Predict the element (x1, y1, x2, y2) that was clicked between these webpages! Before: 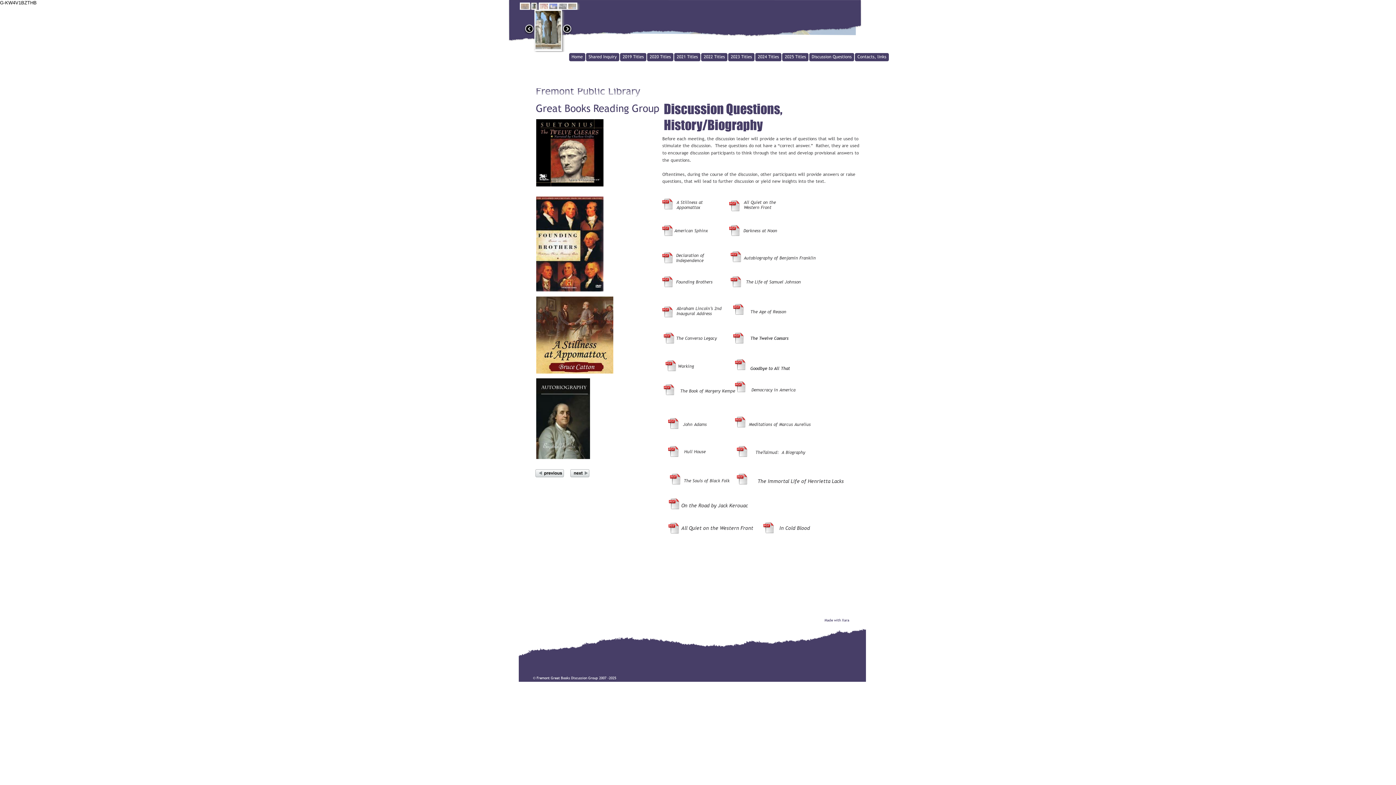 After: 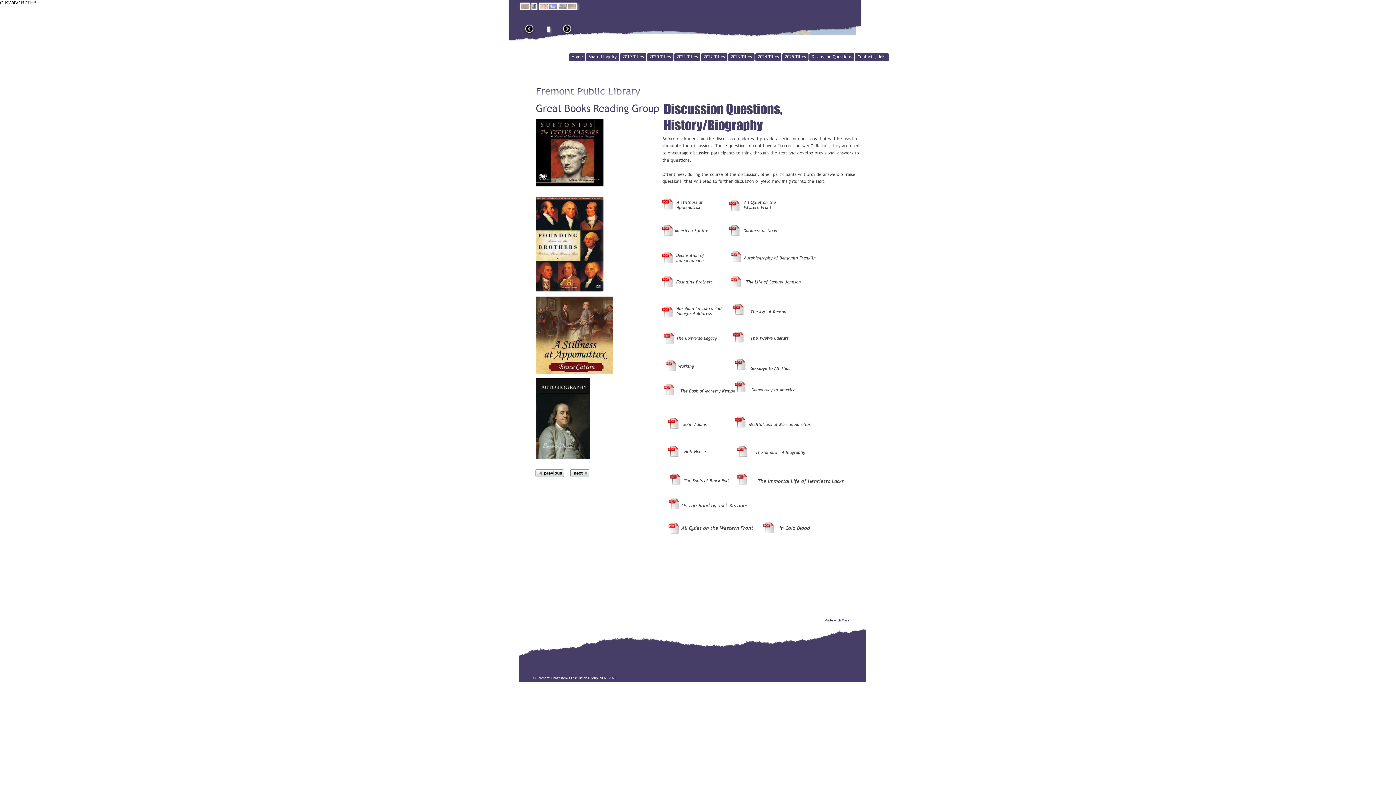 Action: bbox: (733, 339, 744, 345)